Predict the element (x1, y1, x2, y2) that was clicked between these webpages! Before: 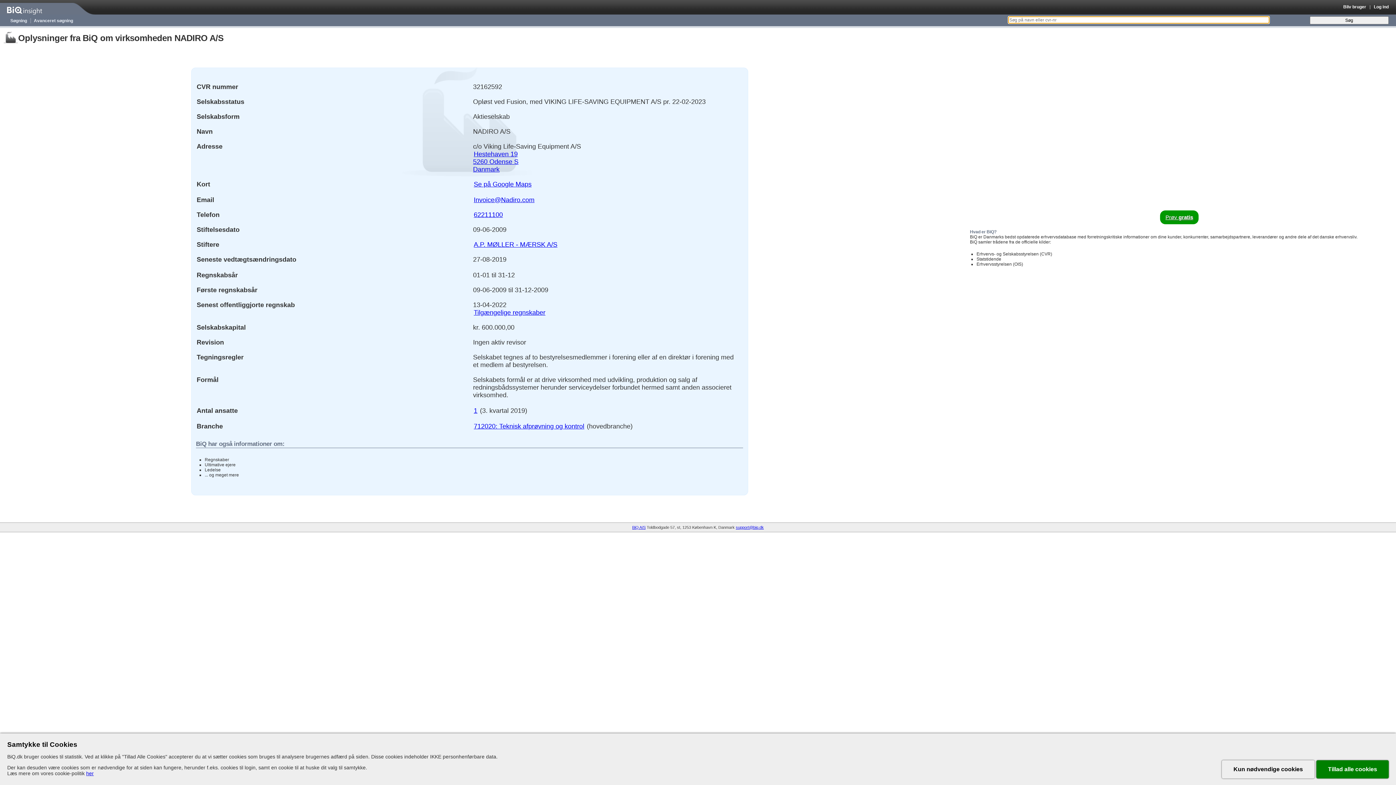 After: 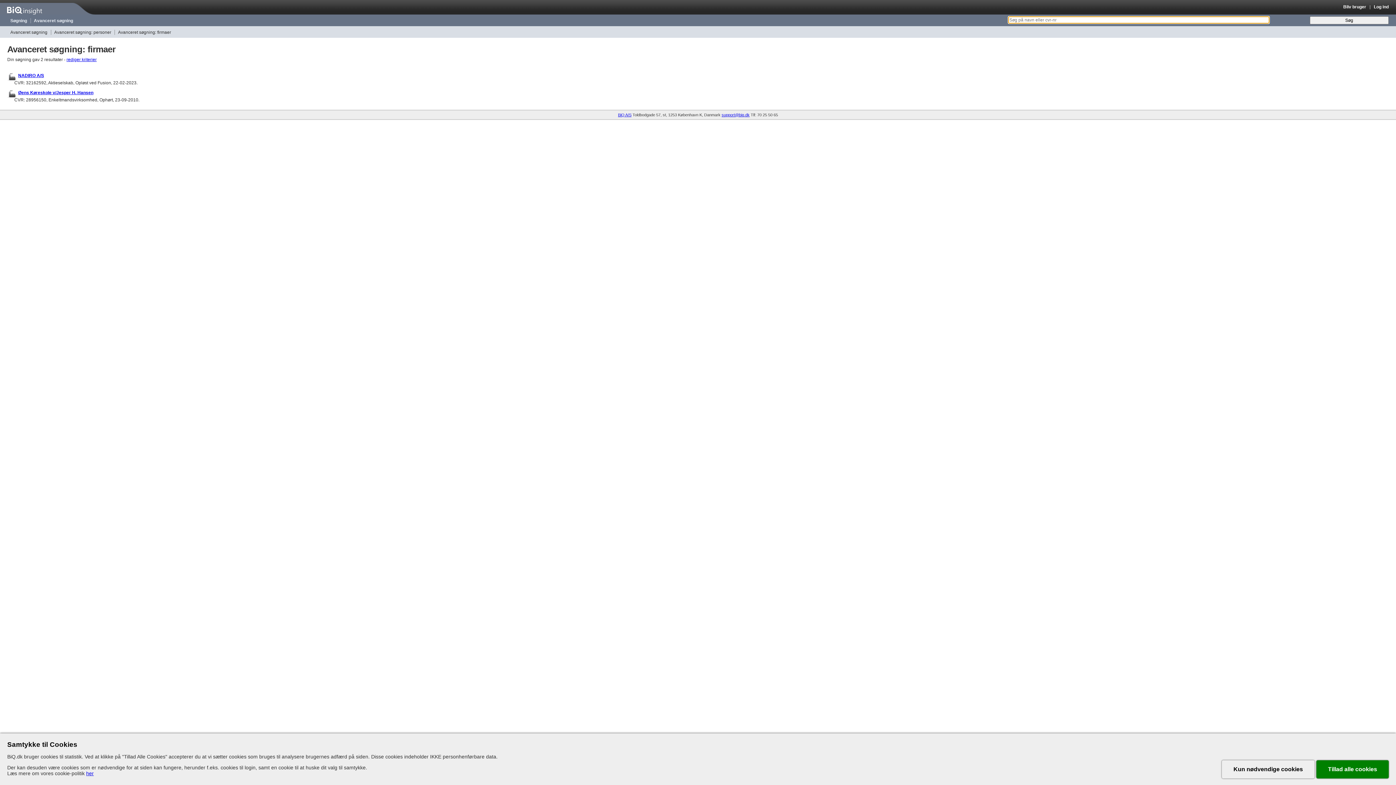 Action: bbox: (473, 210, 503, 219) label: 62211100